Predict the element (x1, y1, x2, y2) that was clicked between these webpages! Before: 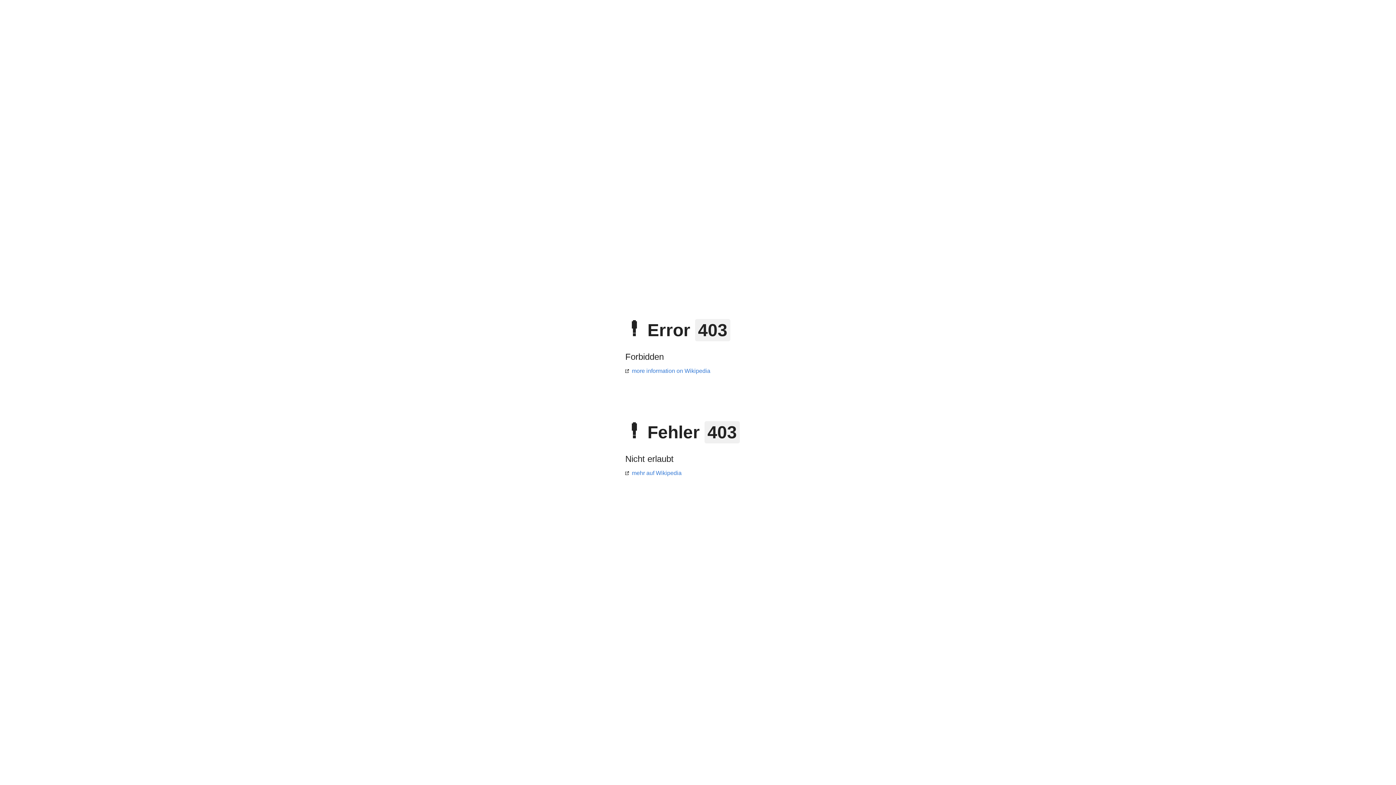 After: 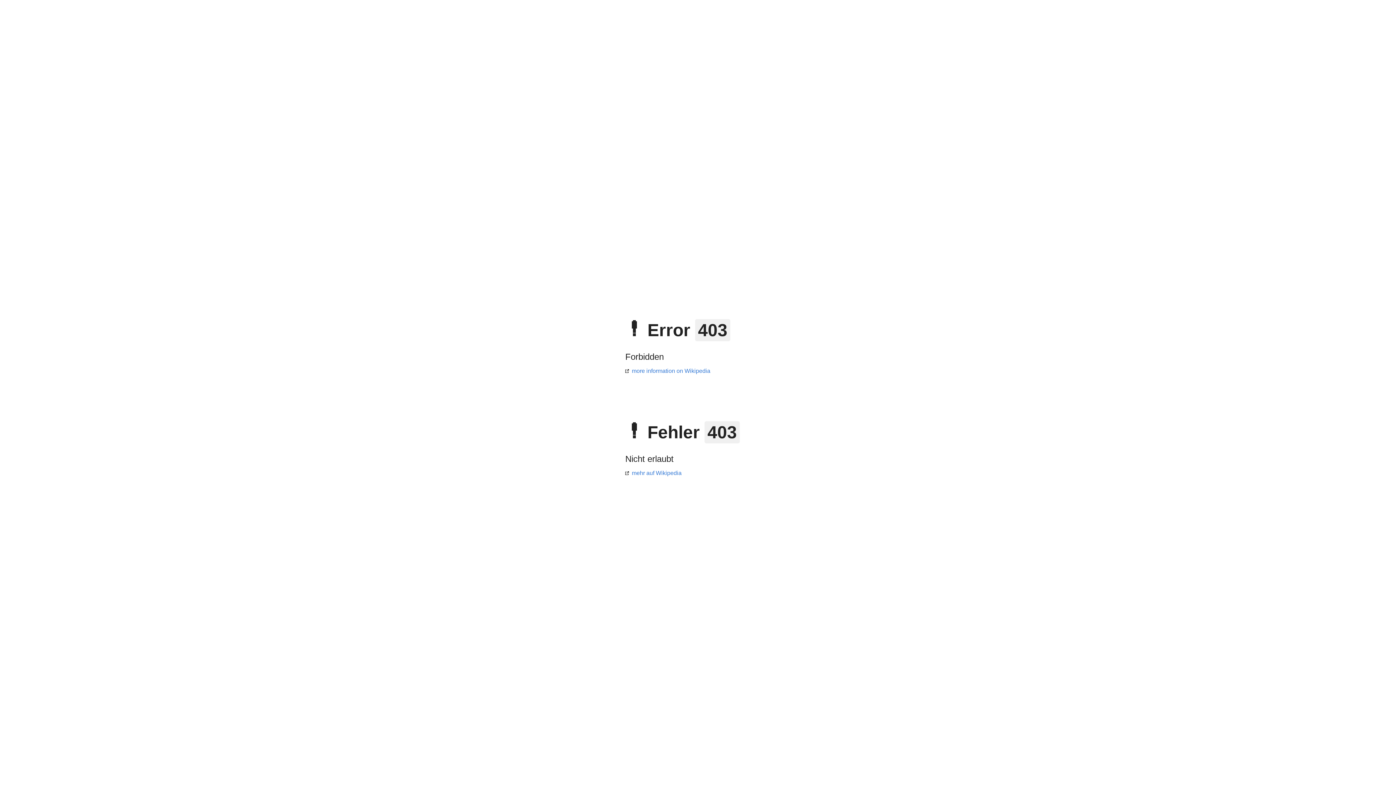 Action: label: more information on Wikipedia bbox: (625, 368, 710, 374)